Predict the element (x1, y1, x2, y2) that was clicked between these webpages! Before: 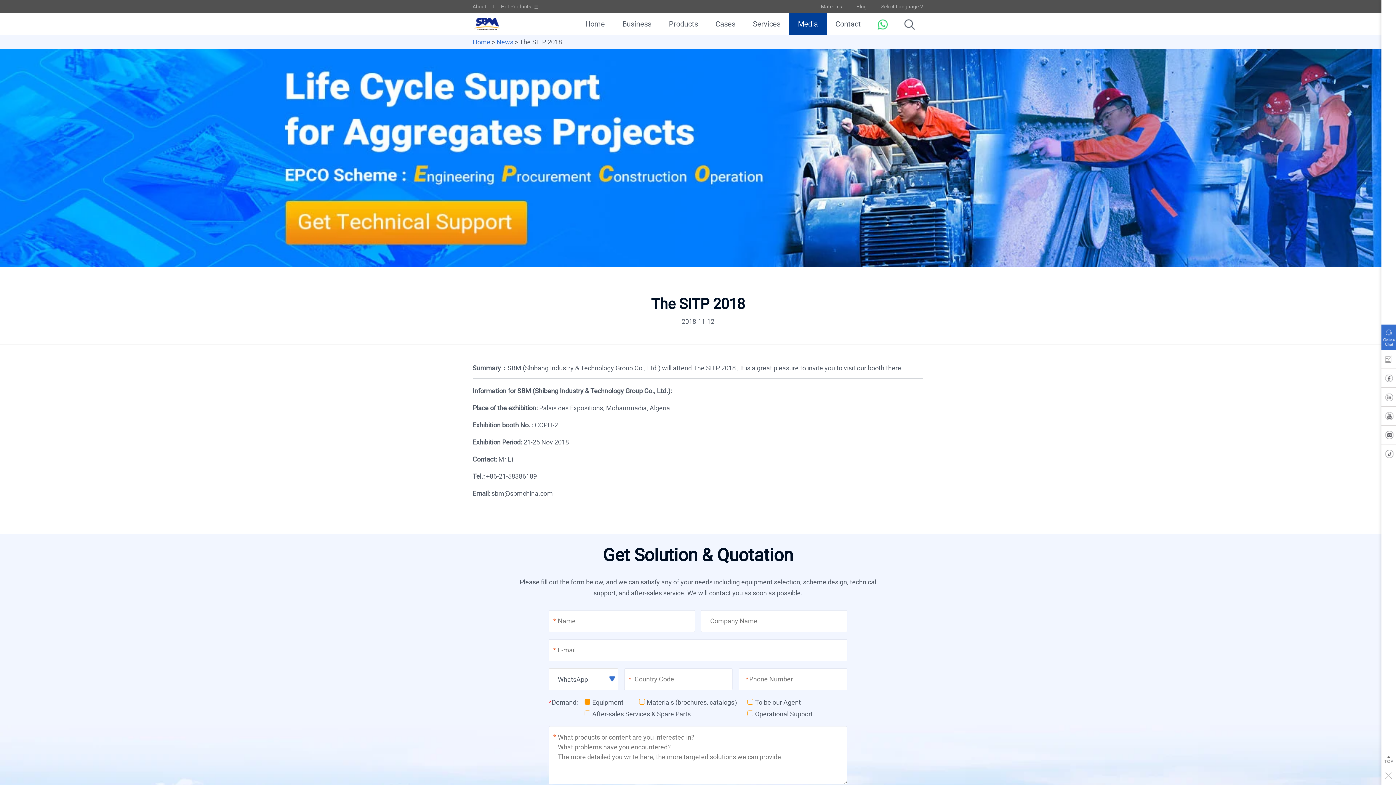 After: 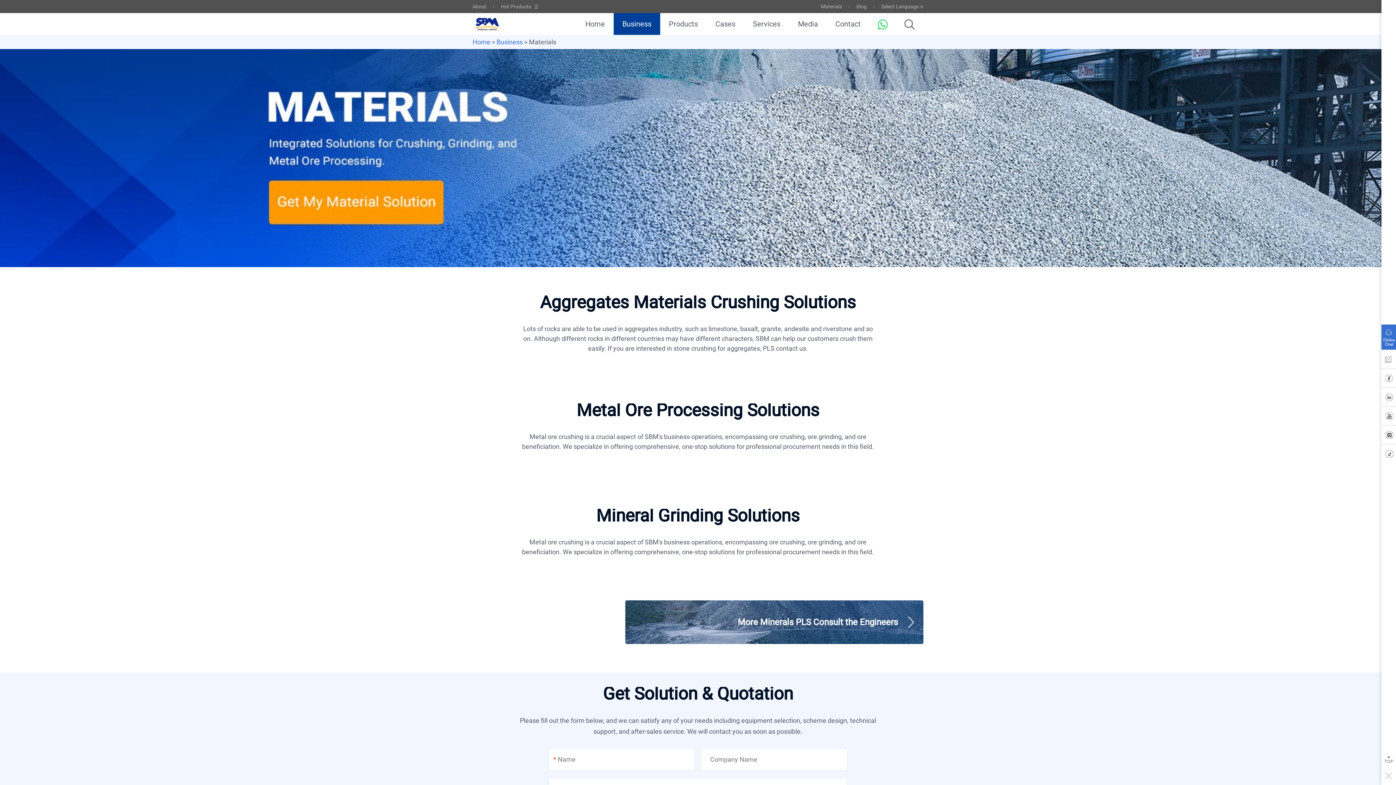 Action: label: Materials bbox: (821, 3, 842, 9)